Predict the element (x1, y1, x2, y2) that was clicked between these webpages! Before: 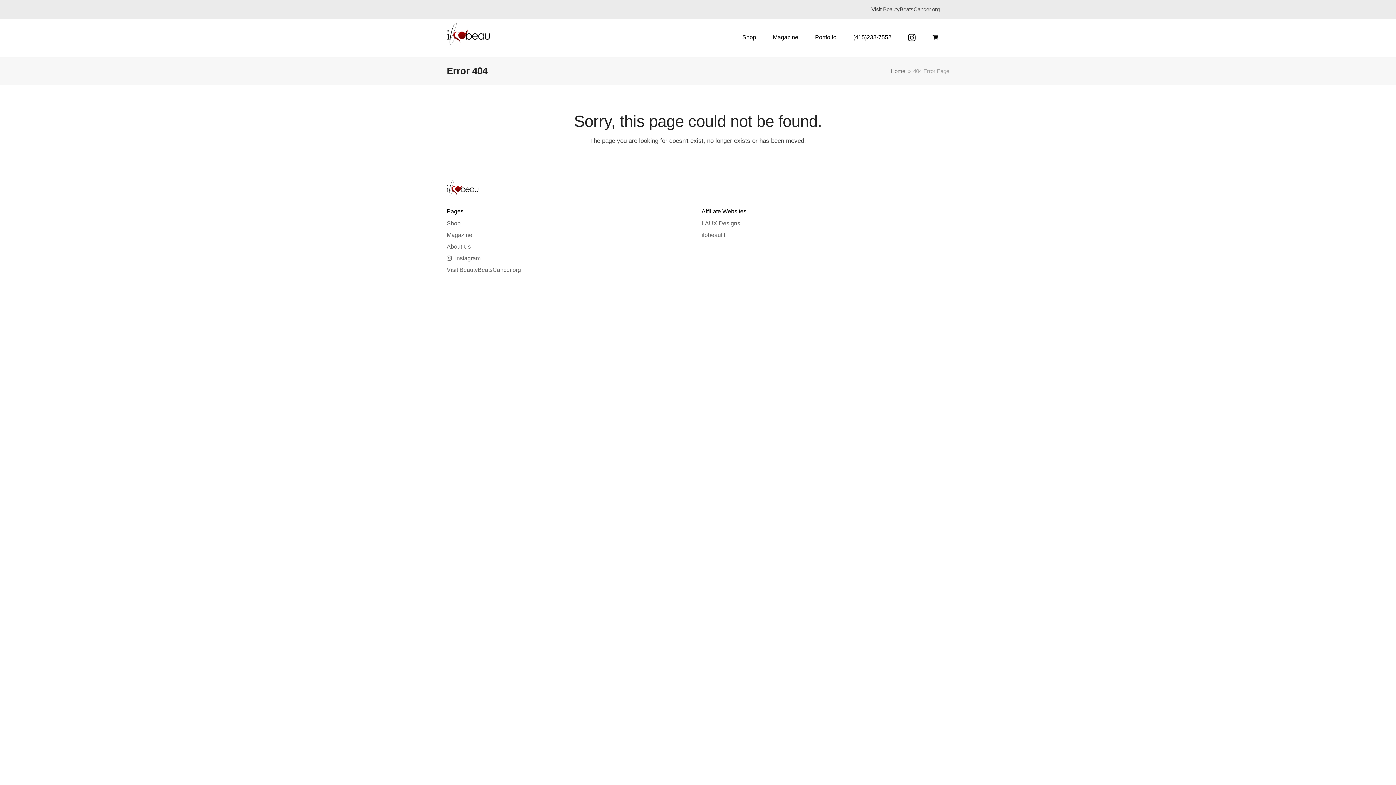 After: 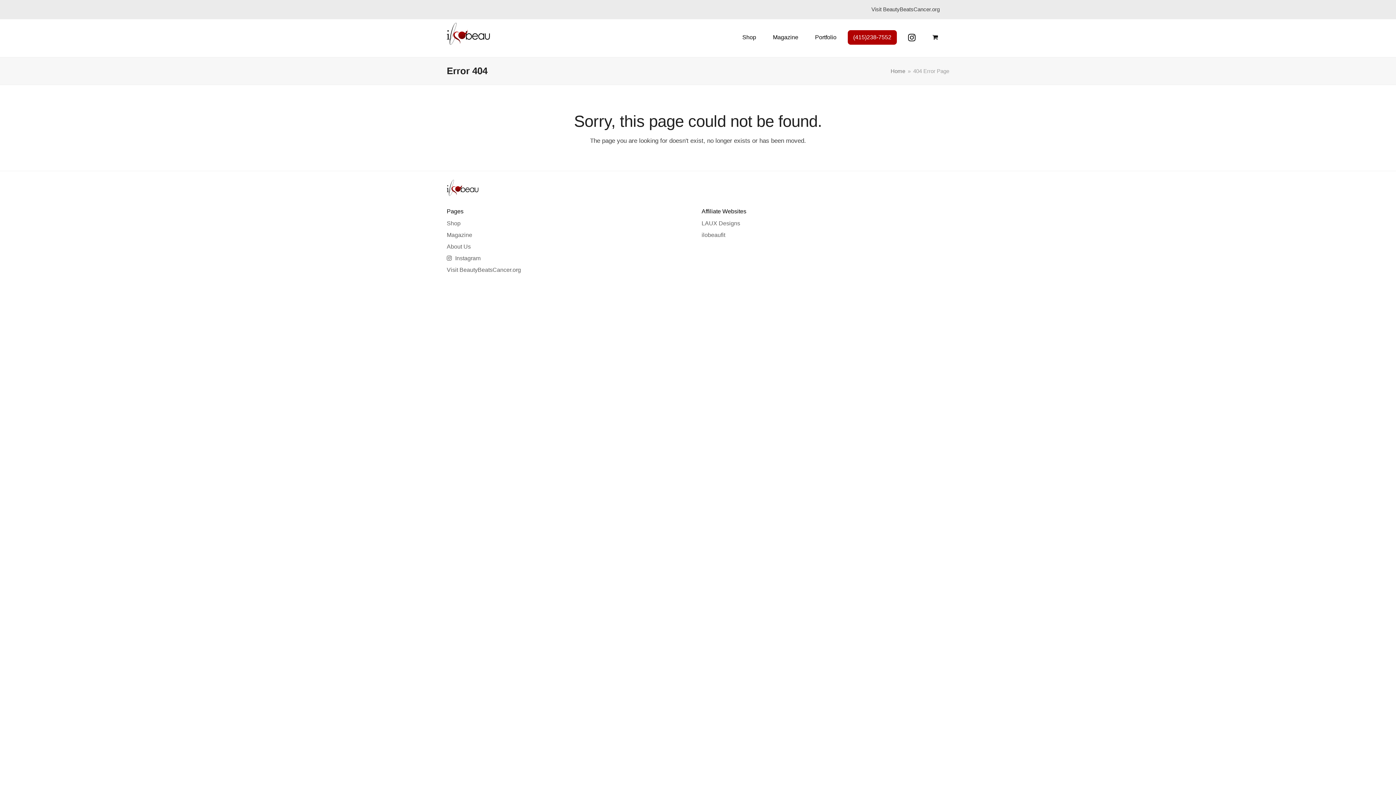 Action: label: (415)238-7552 bbox: (848, 30, 897, 44)